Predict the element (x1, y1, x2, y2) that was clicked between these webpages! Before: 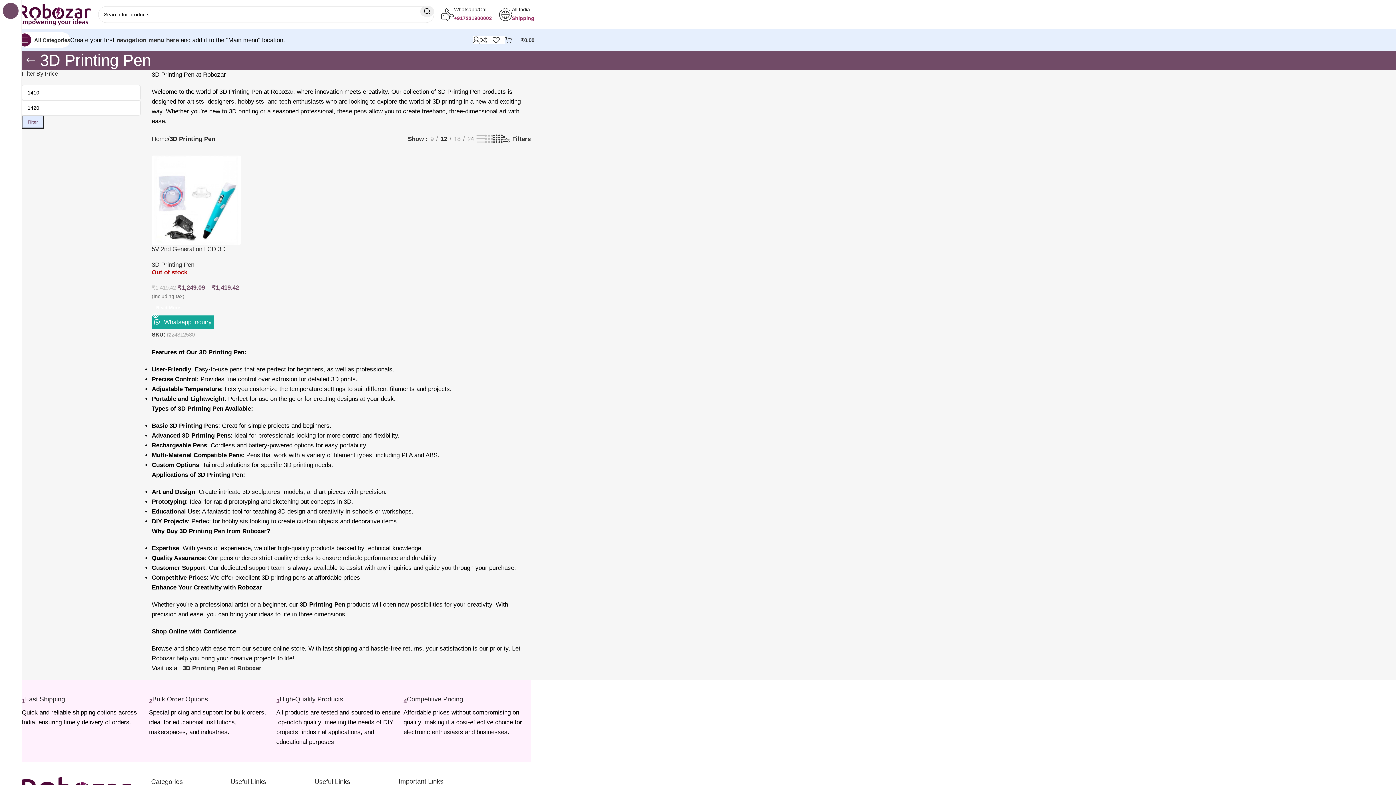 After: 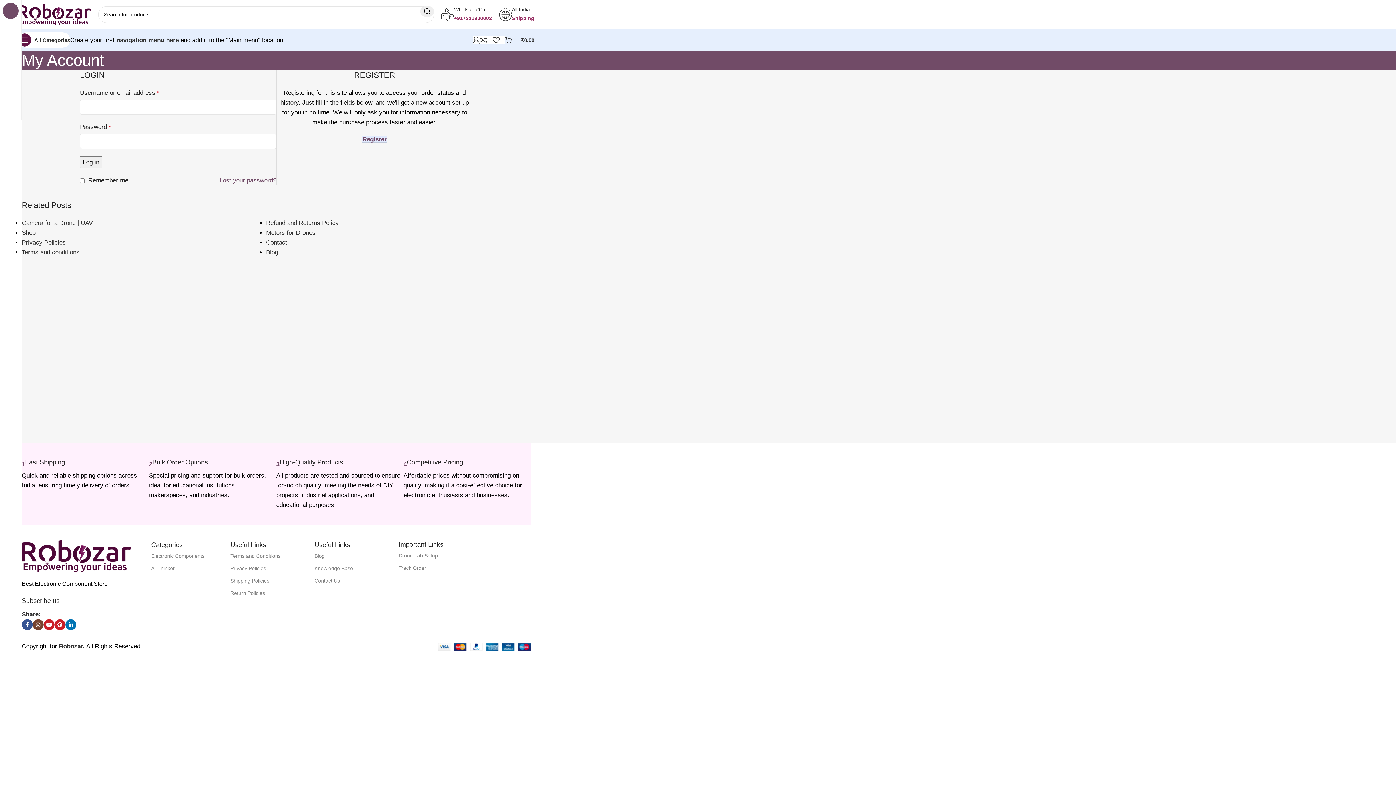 Action: bbox: (472, 32, 480, 47)